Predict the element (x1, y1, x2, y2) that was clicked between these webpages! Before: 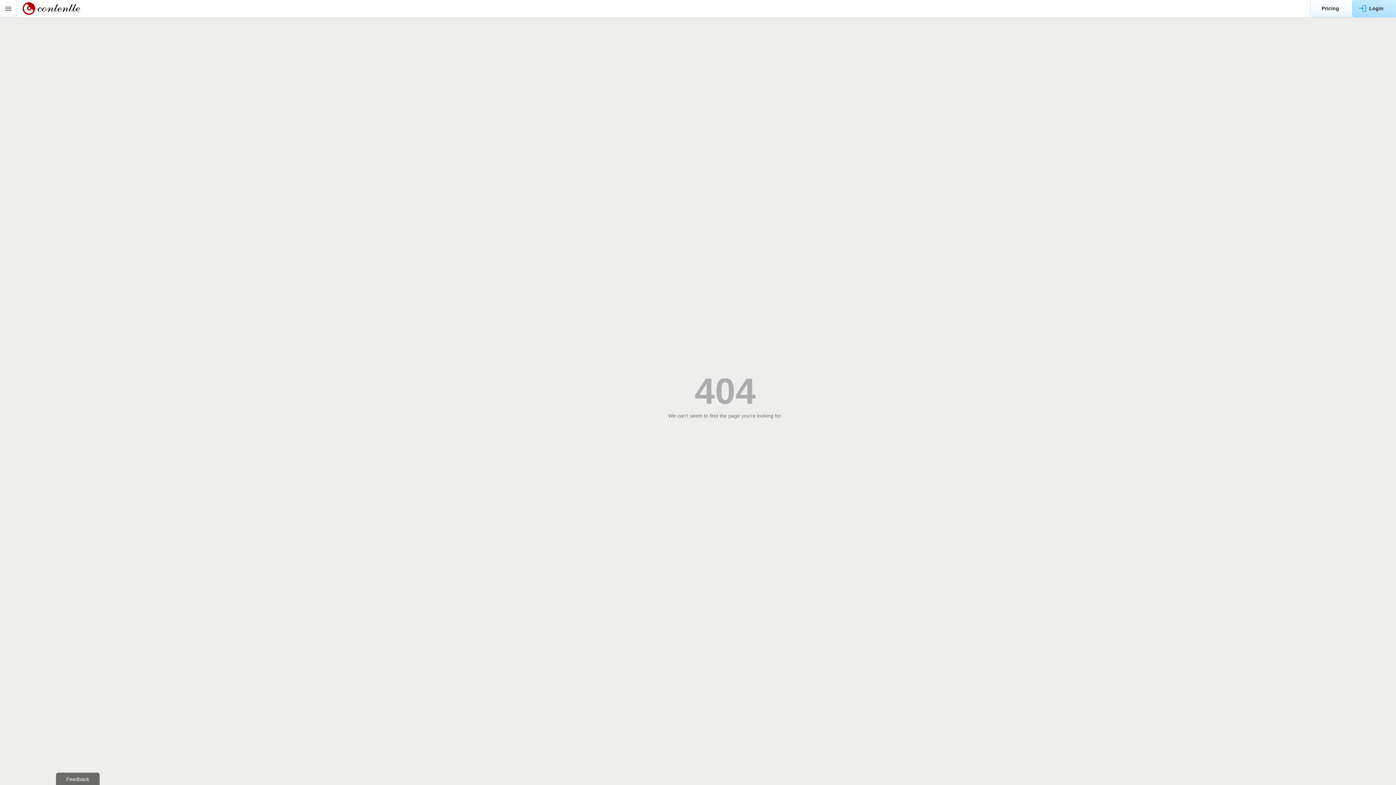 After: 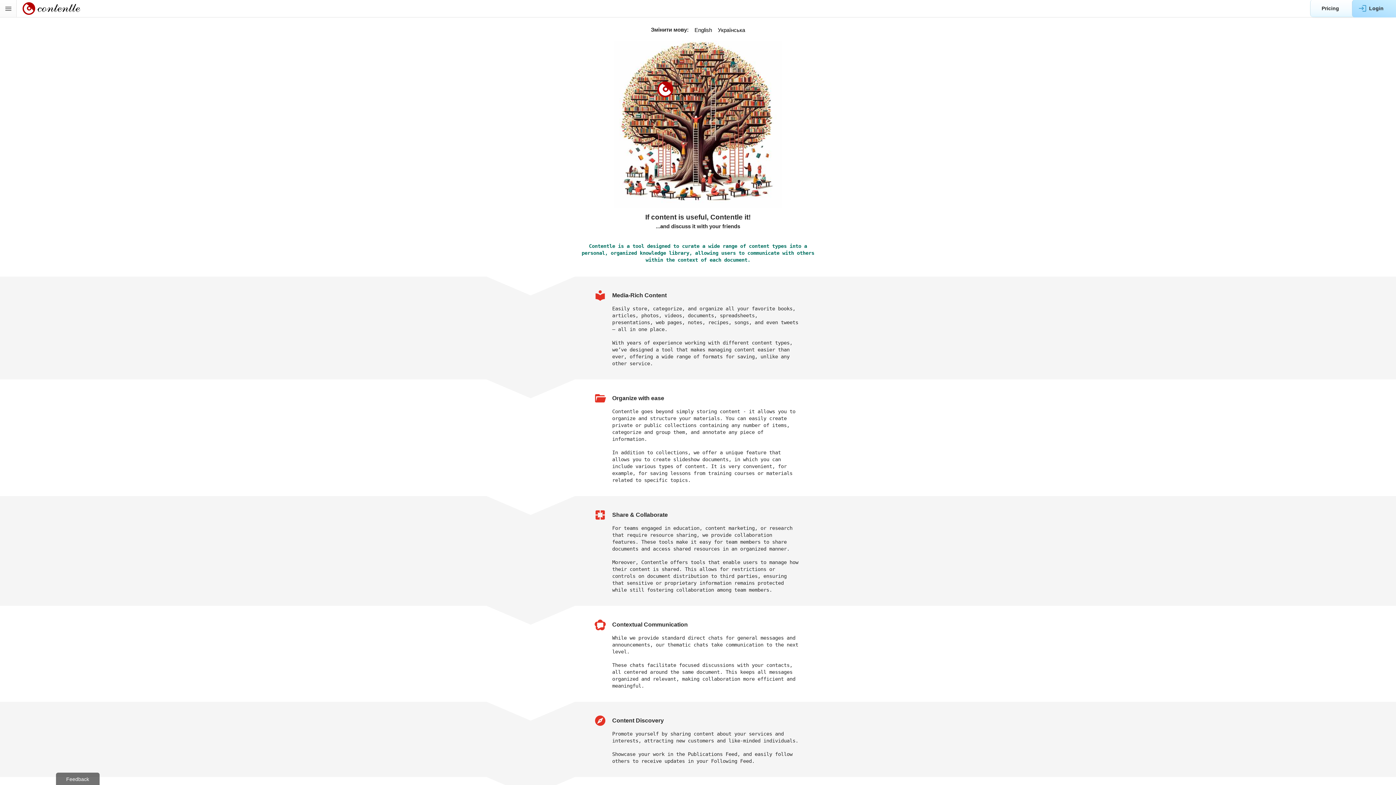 Action: label: 404

We can't seem to find the page you're looking for. bbox: (668, 369, 782, 418)